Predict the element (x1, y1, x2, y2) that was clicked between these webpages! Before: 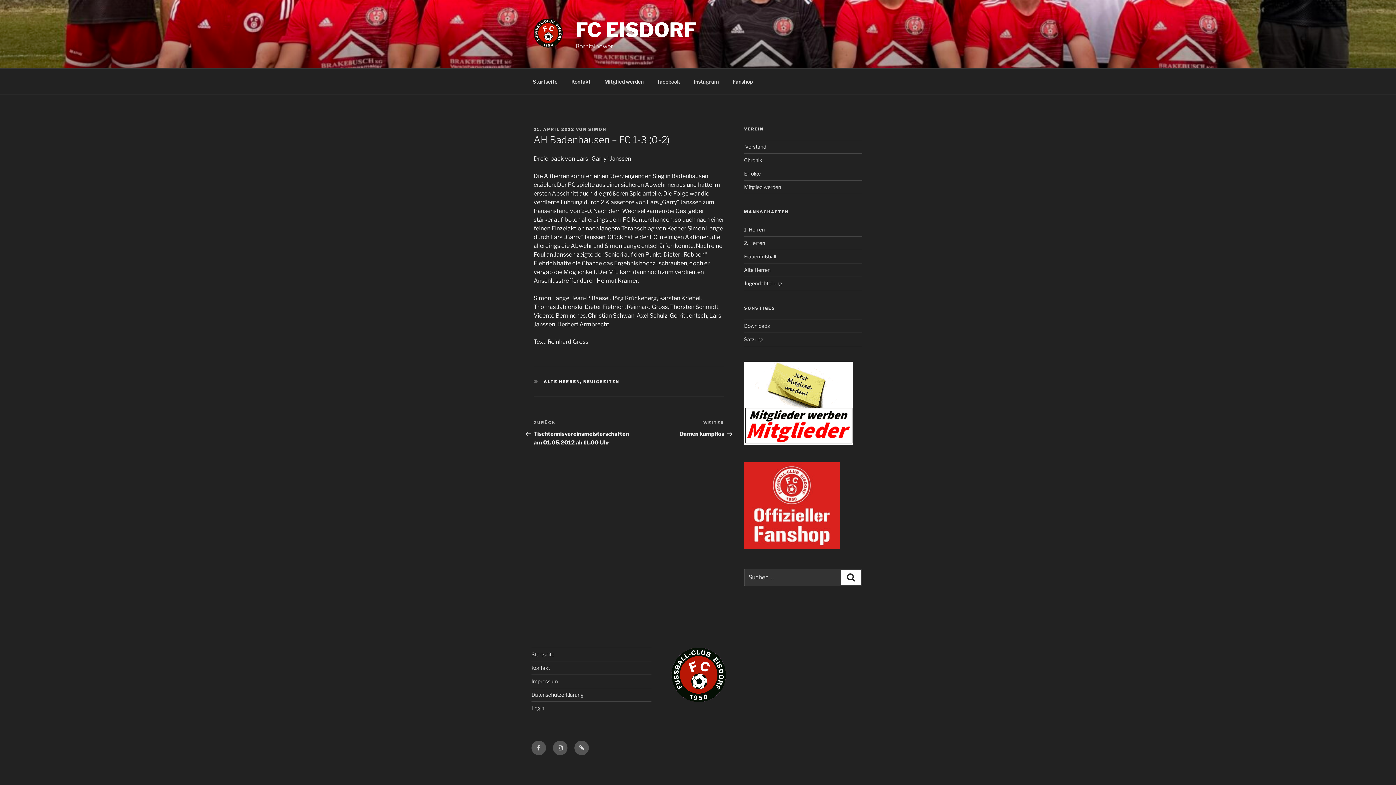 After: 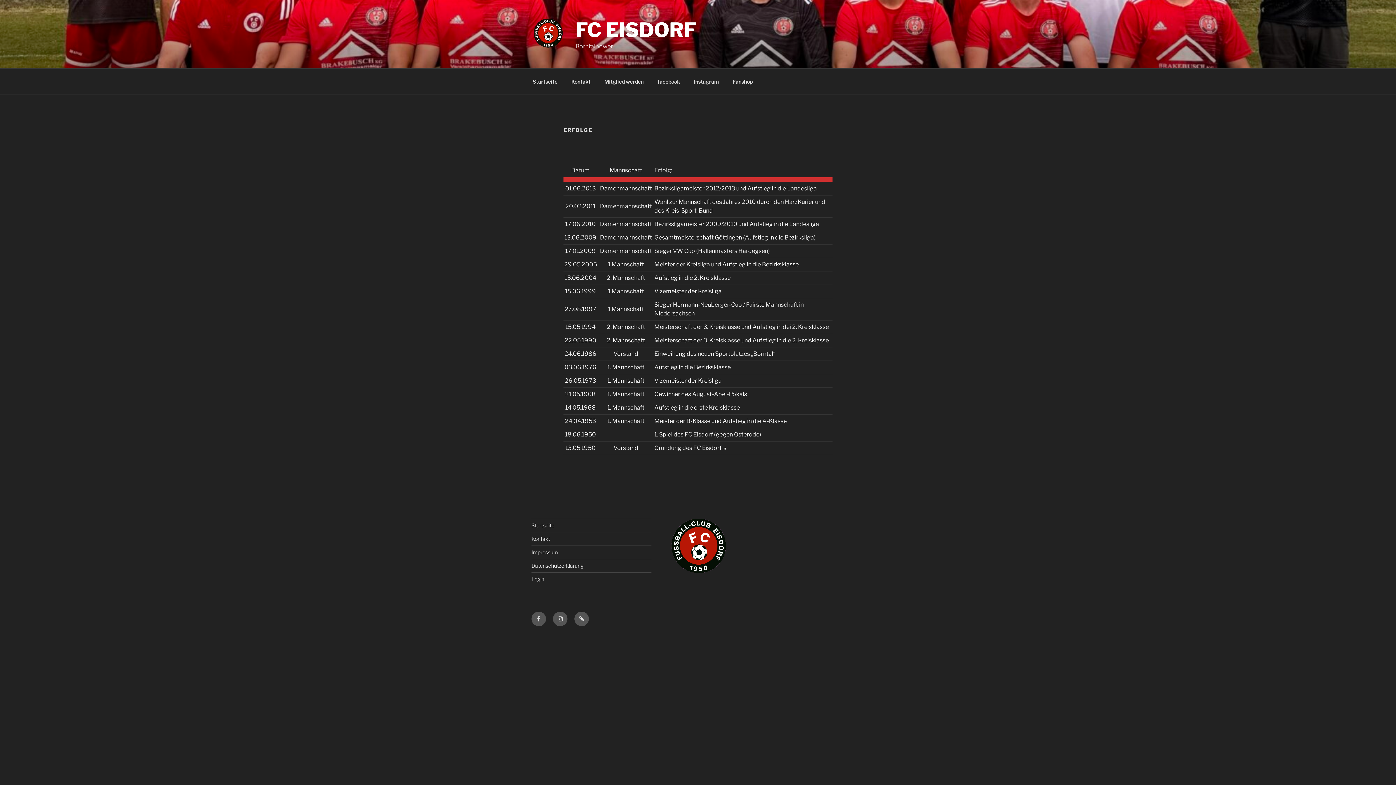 Action: label: Erfolge bbox: (744, 170, 760, 176)